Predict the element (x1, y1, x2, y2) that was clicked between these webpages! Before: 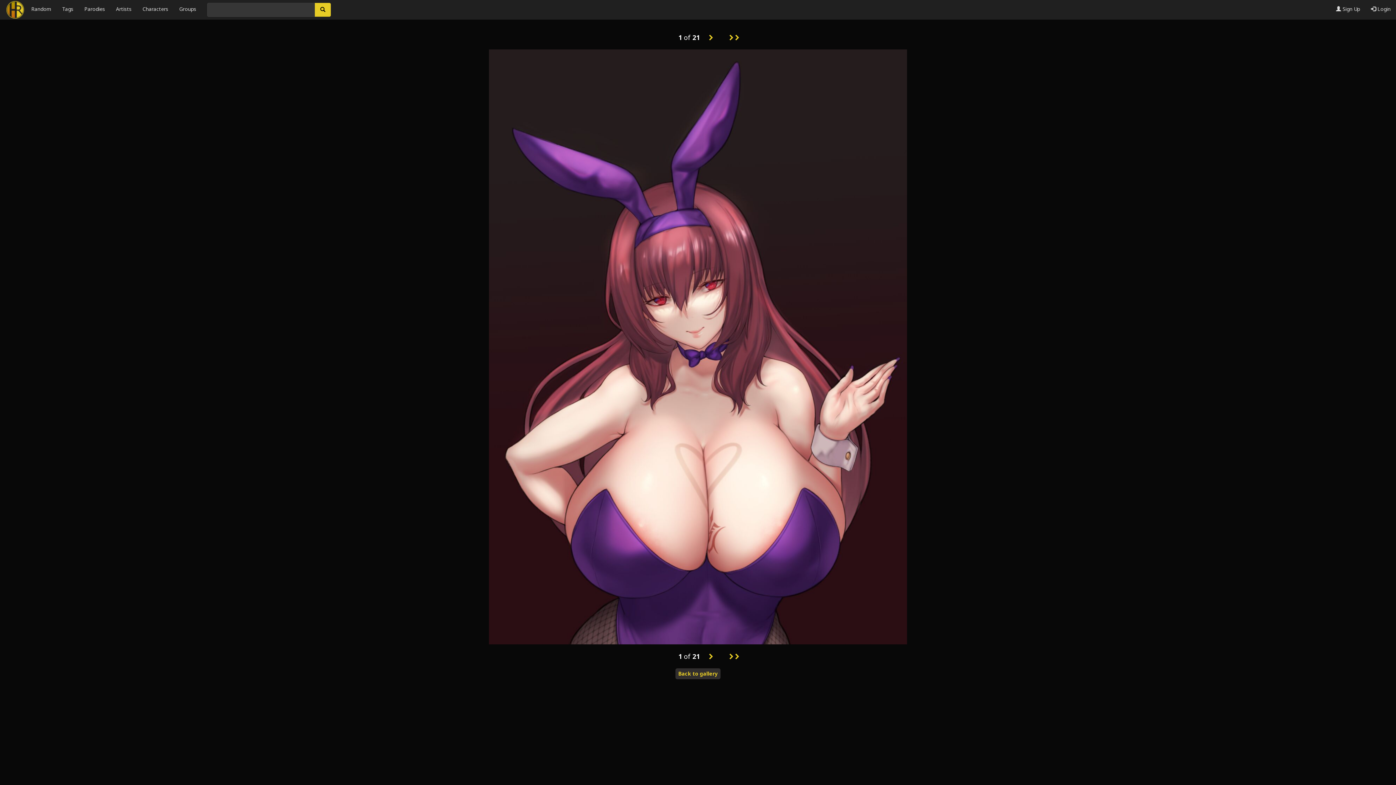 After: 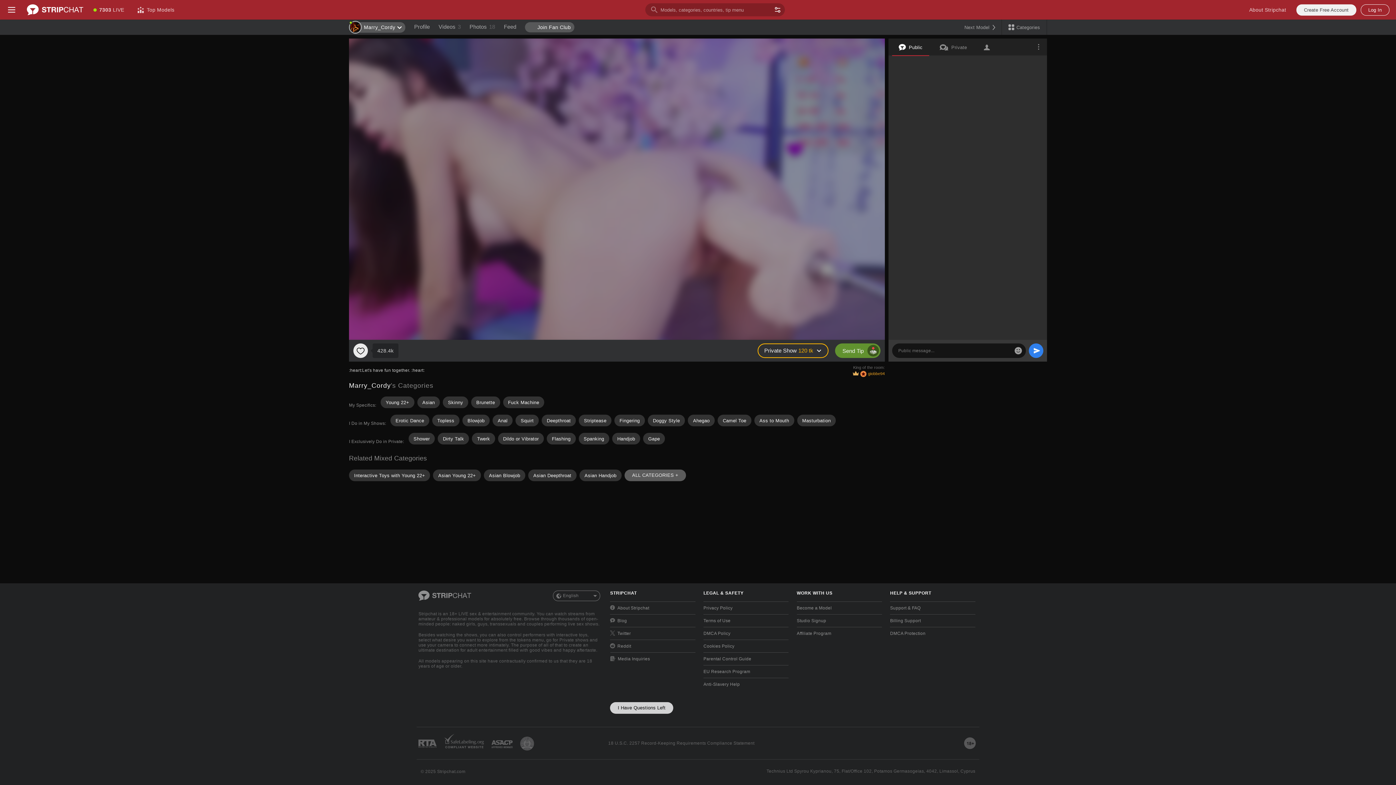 Action: label: Artists bbox: (110, 0, 137, 19)